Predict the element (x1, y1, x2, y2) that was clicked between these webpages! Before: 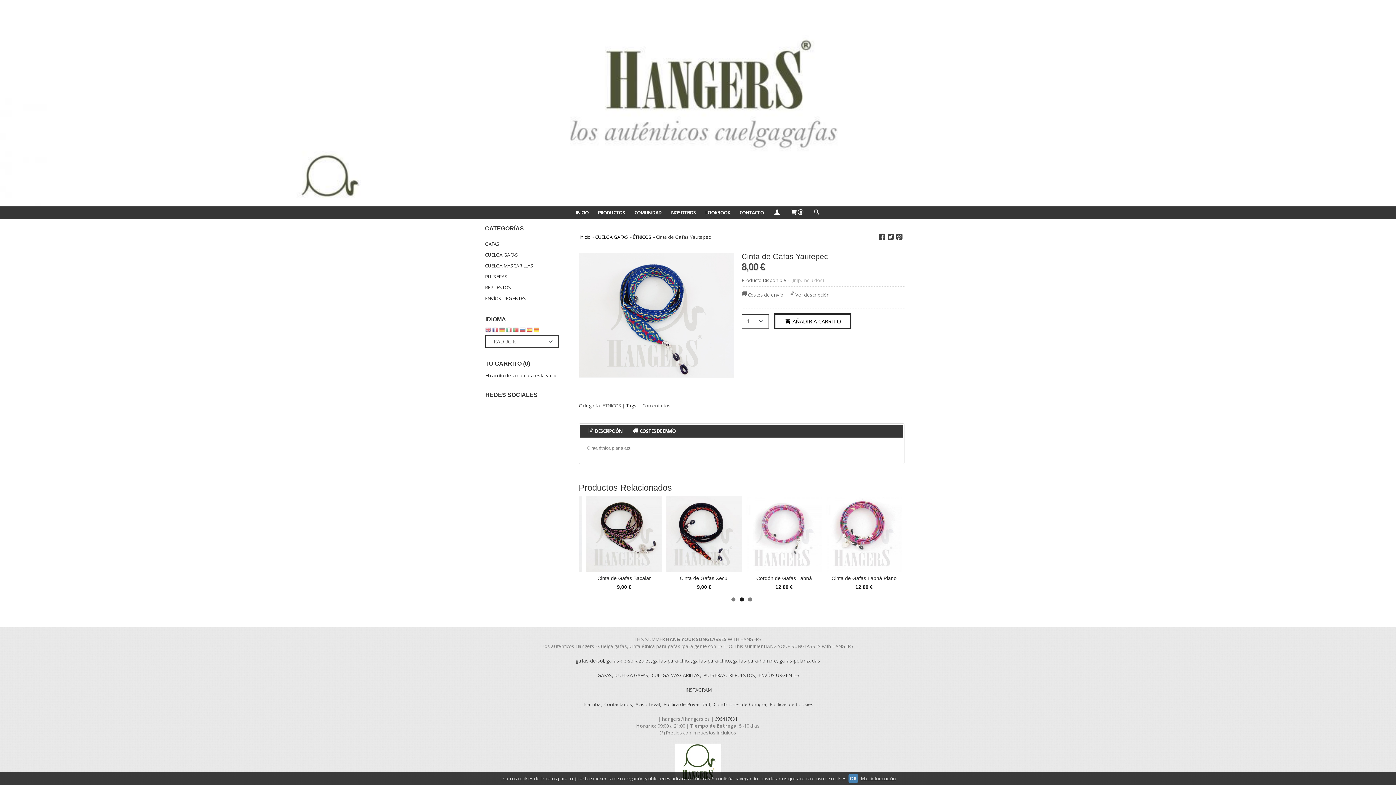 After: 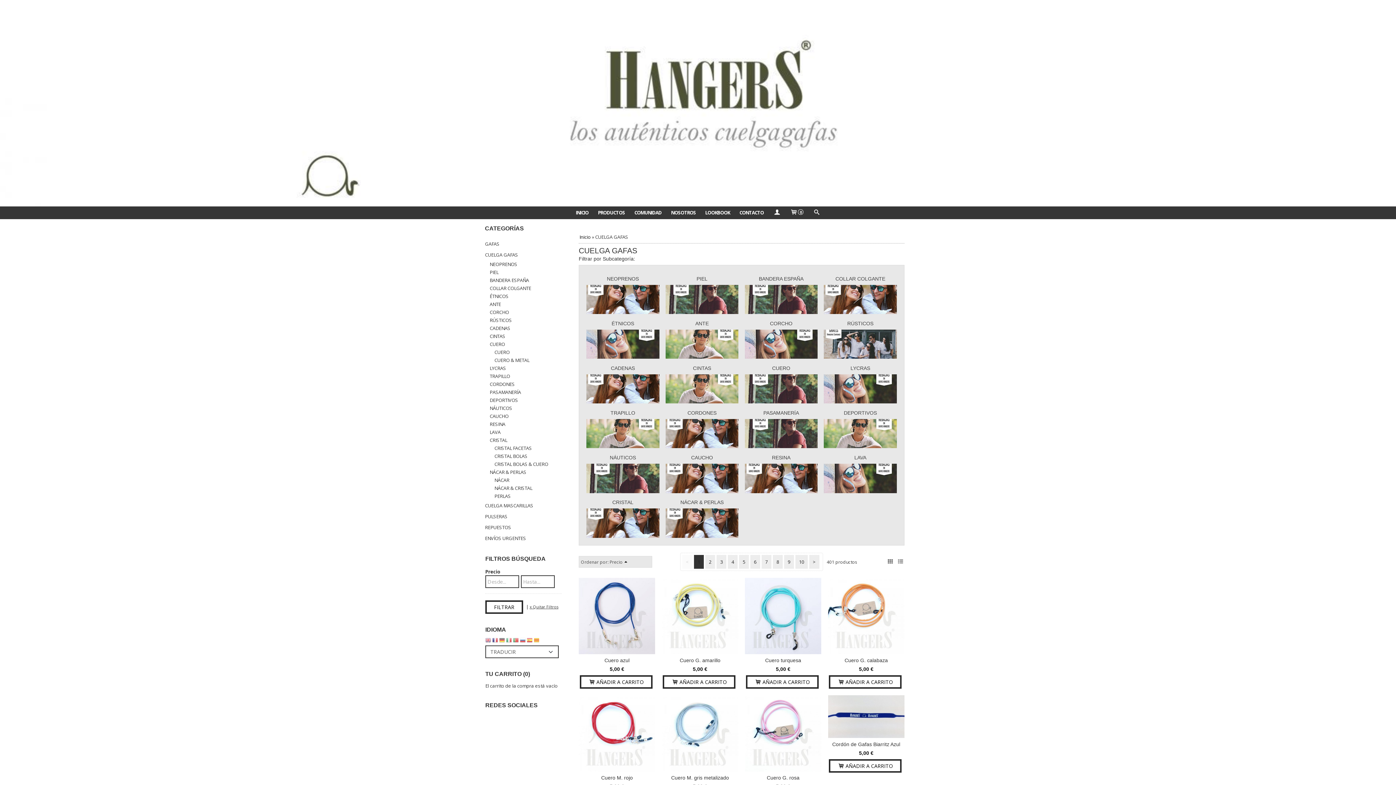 Action: bbox: (485, 249, 562, 260) label: CUELGA GAFAS